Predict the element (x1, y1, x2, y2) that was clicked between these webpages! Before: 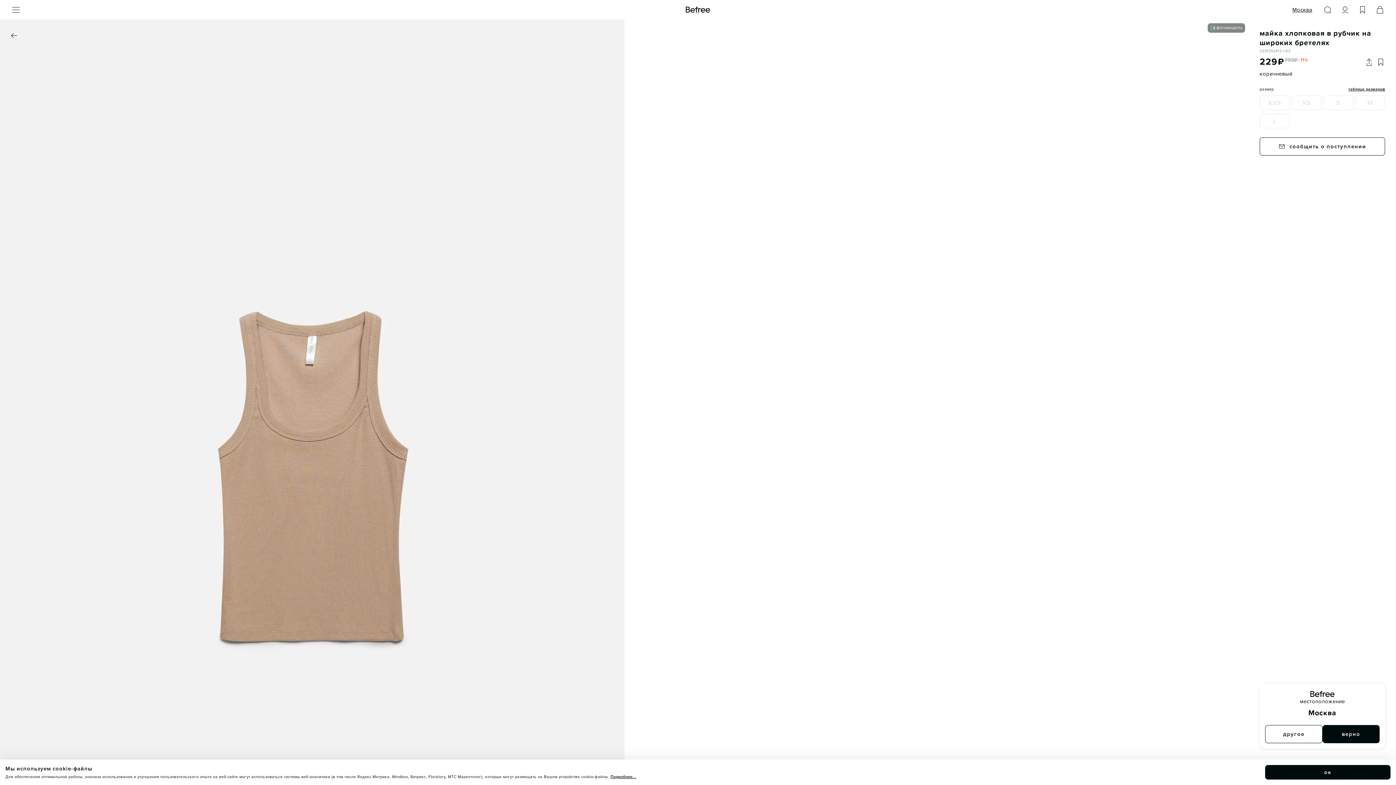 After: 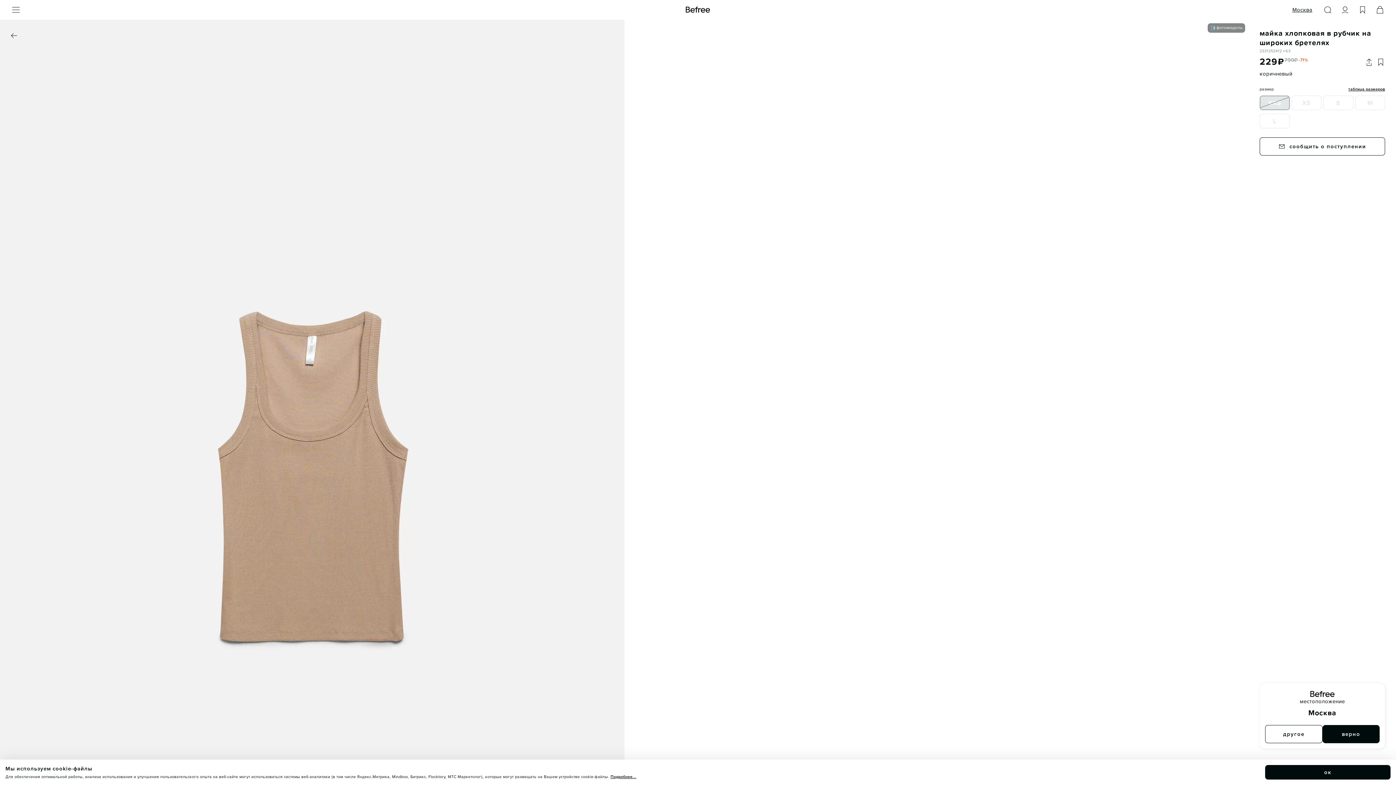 Action: label: XXS bbox: (1260, 95, 1290, 110)